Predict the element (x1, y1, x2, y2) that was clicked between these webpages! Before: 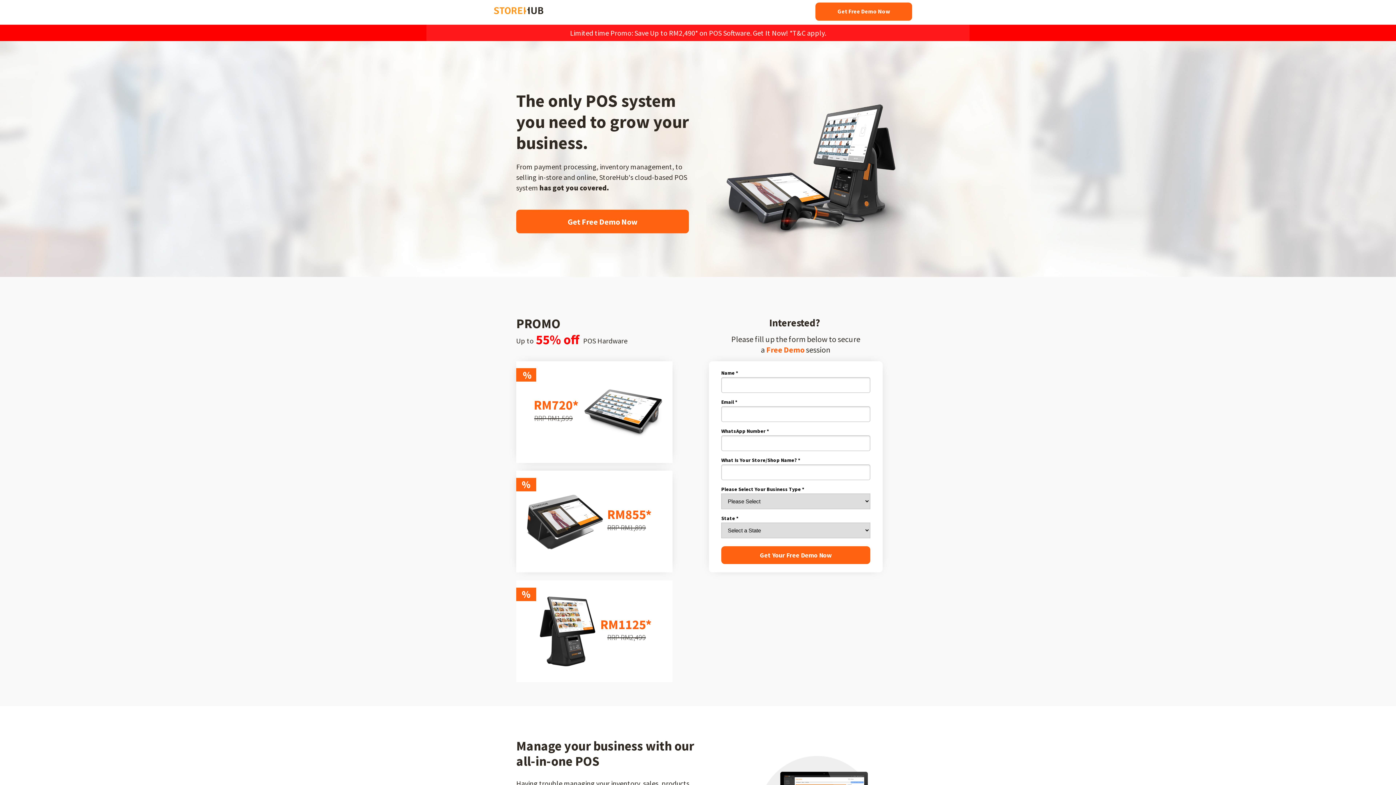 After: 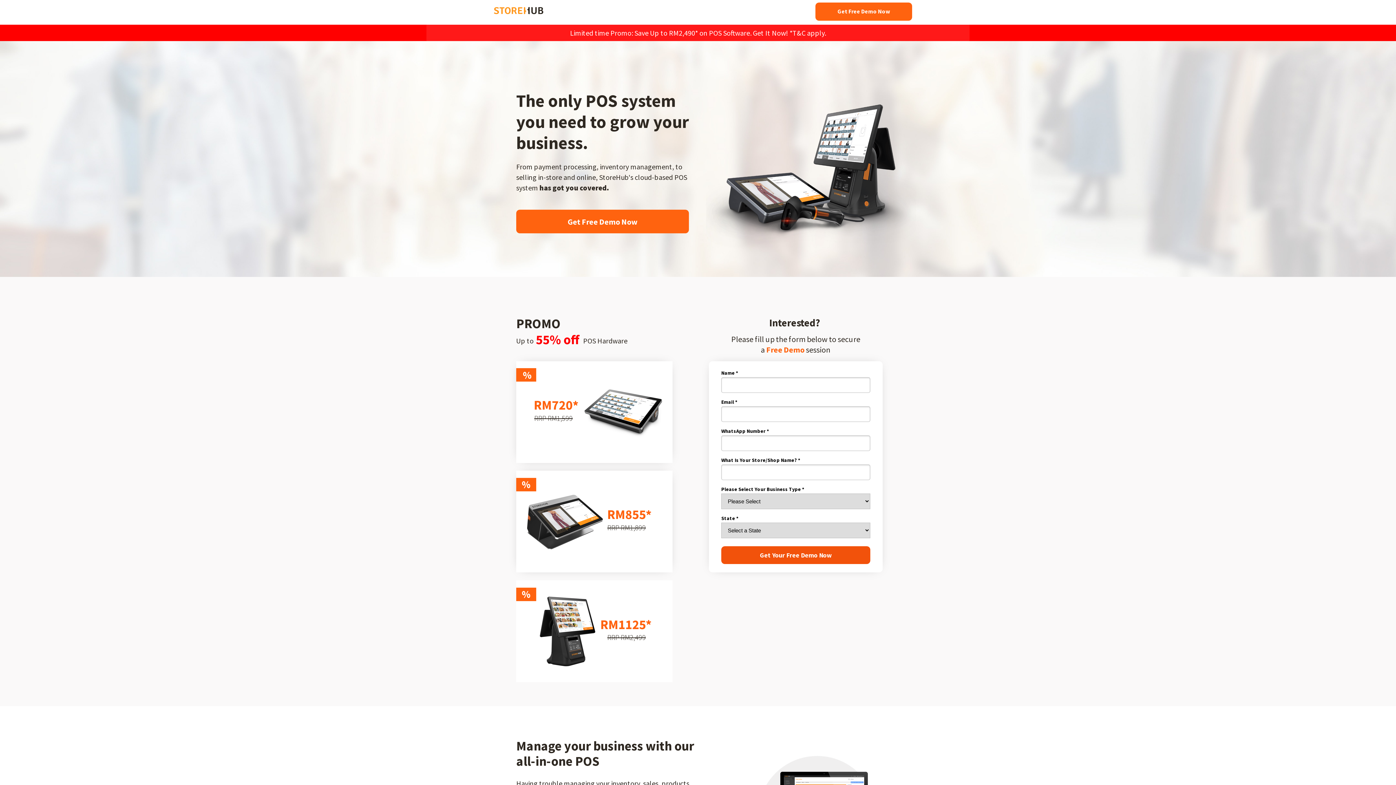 Action: label: Get Your Free Demo Now bbox: (721, 546, 870, 564)